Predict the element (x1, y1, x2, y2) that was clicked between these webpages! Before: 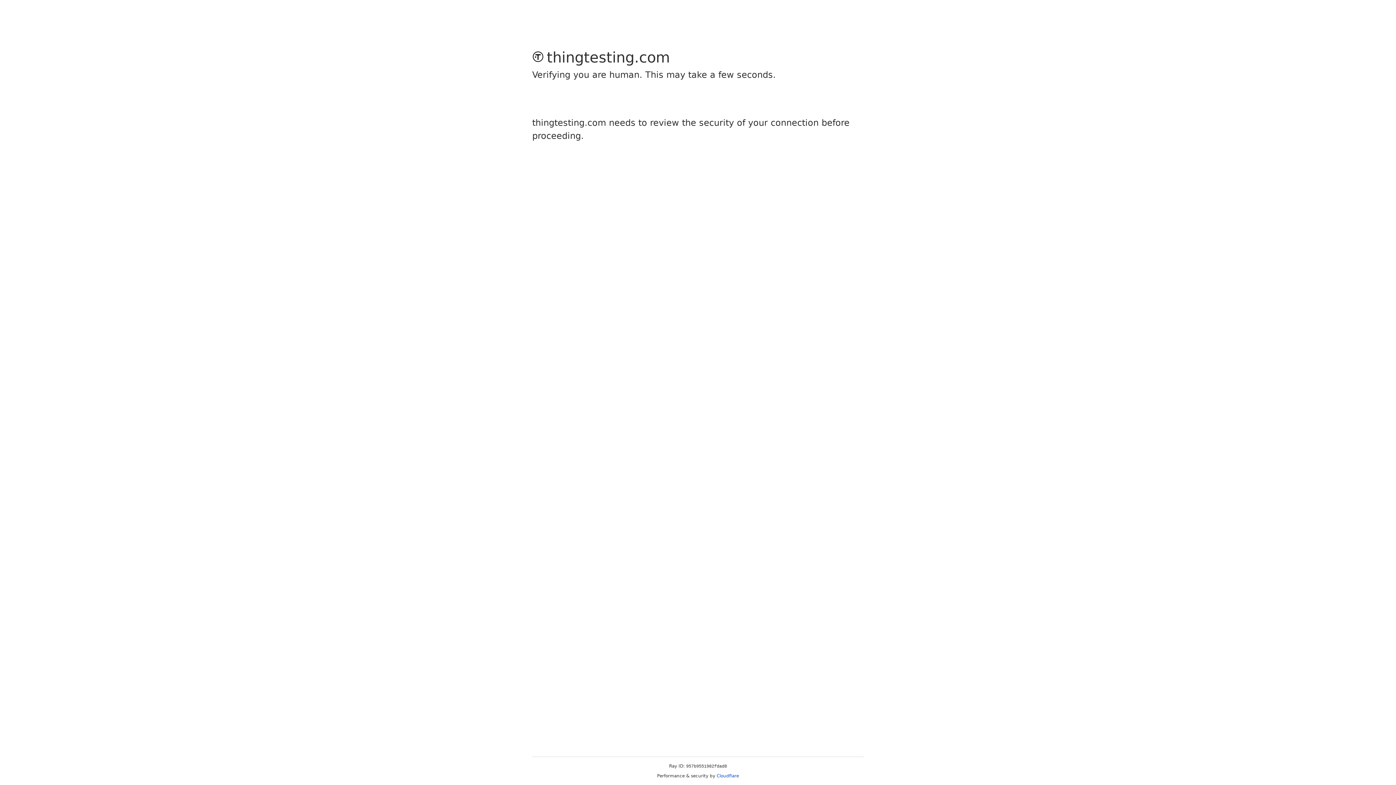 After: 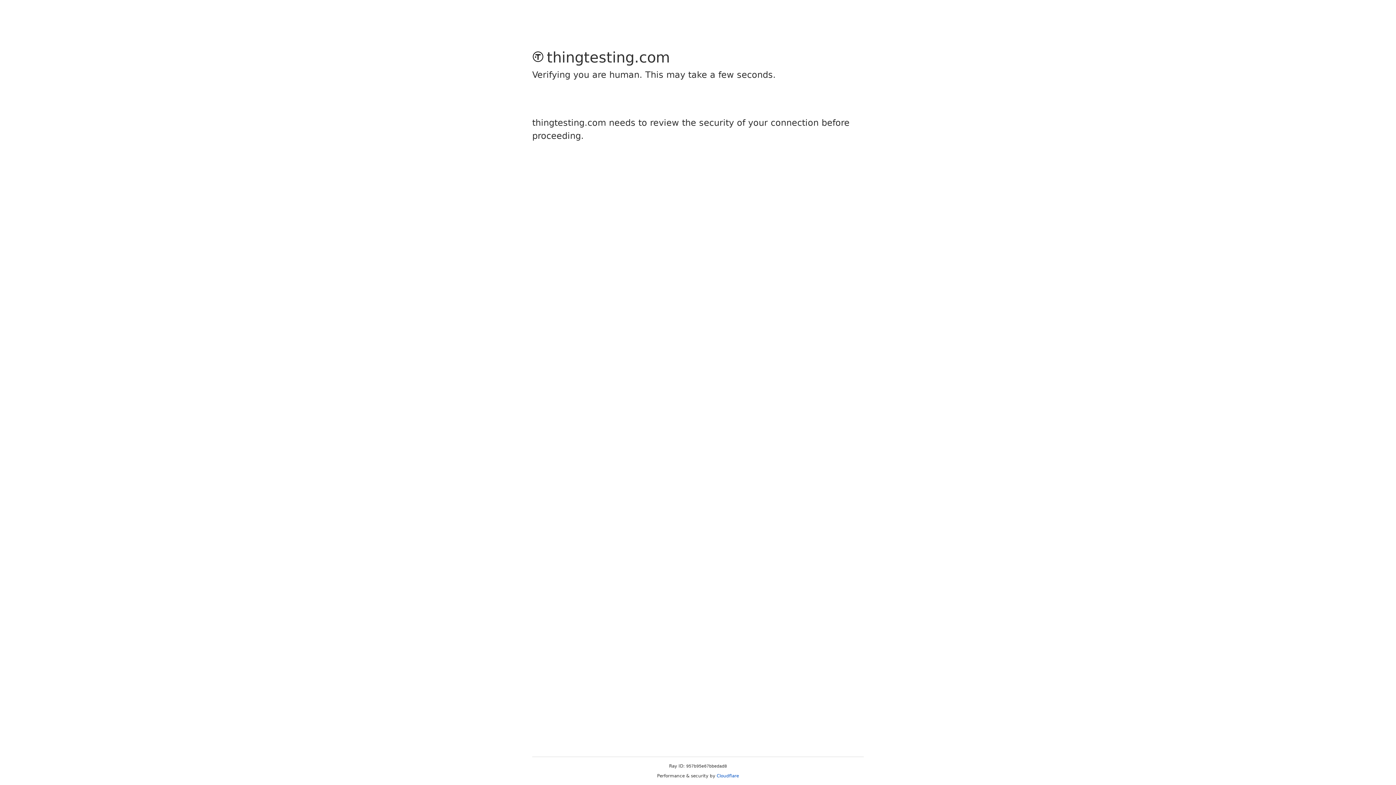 Action: bbox: (716, 773, 739, 778) label: Cloudflare